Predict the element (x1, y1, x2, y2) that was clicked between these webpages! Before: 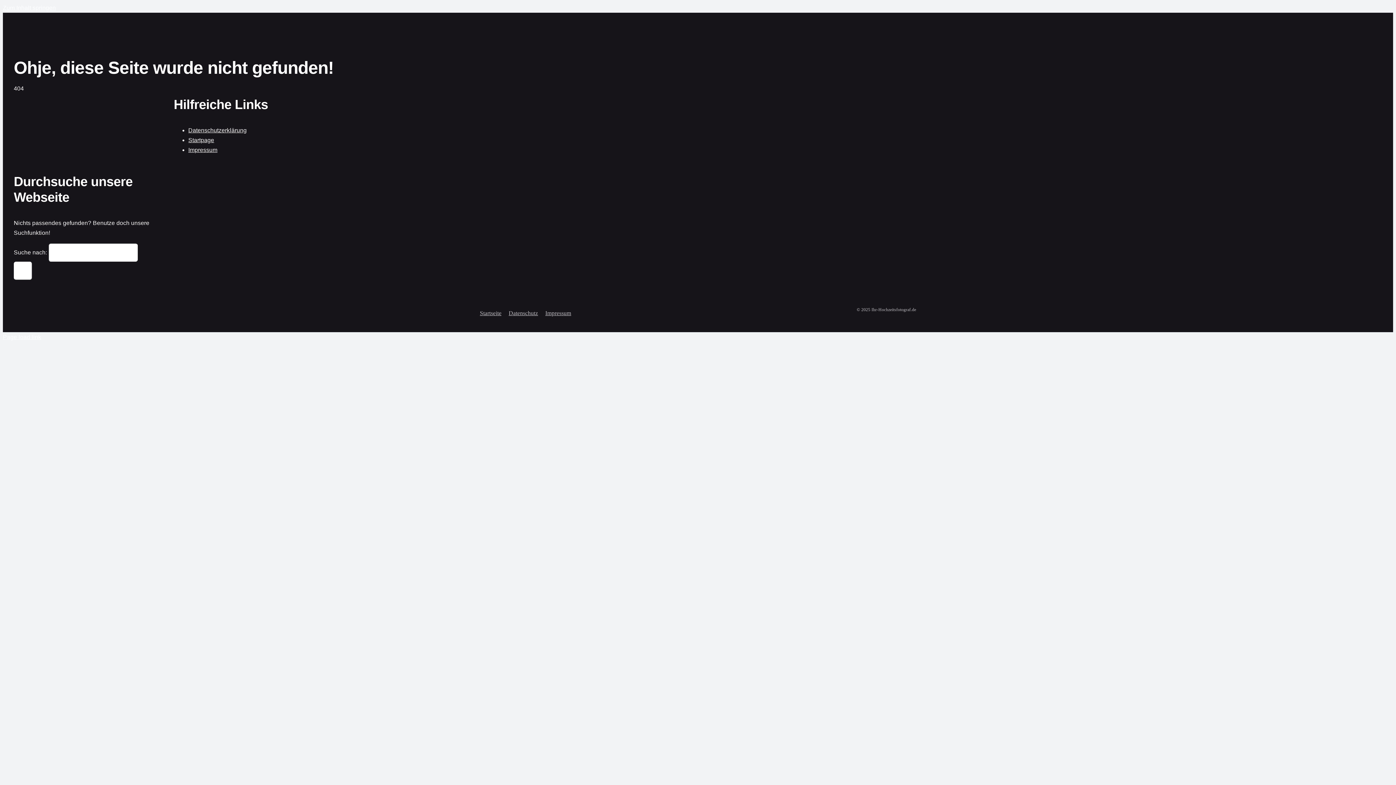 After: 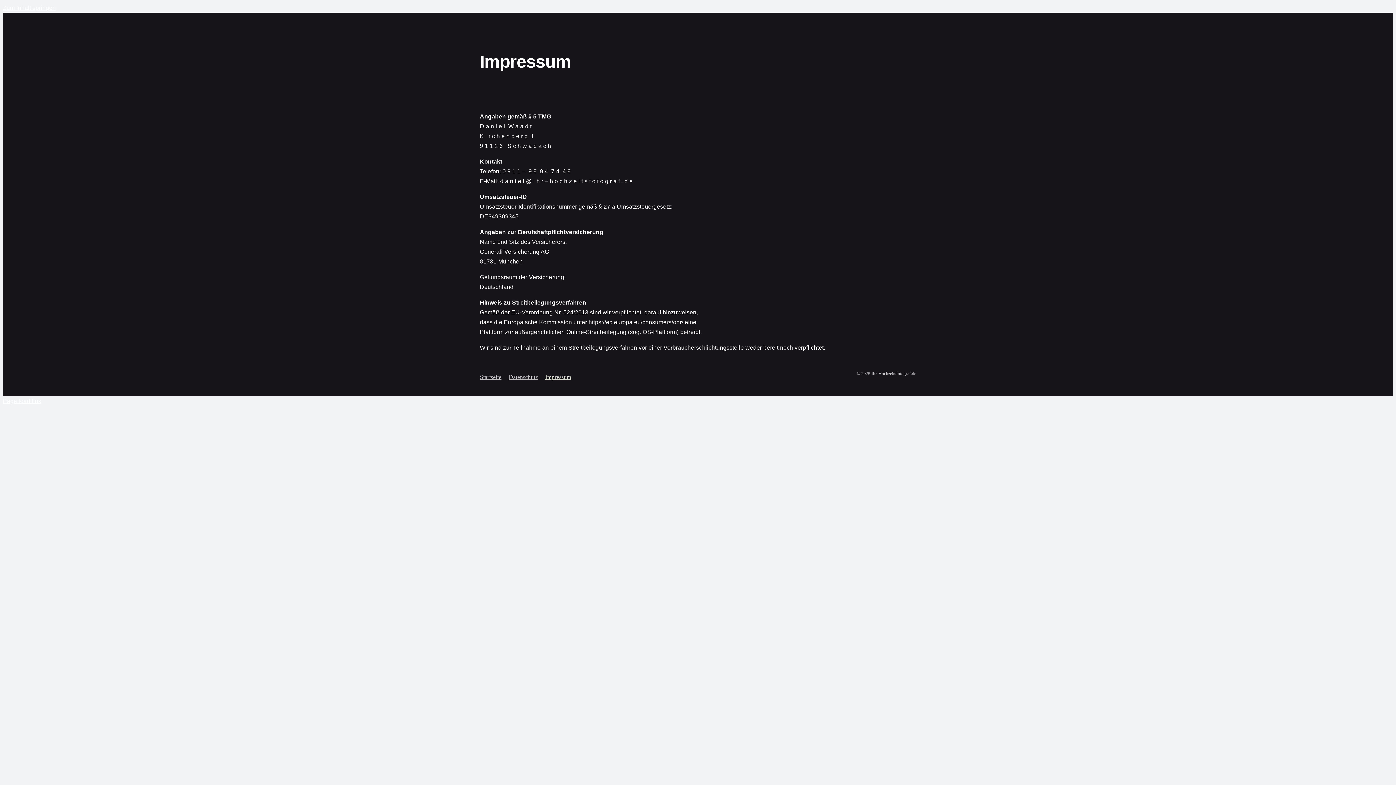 Action: bbox: (188, 146, 217, 153) label: Impressum